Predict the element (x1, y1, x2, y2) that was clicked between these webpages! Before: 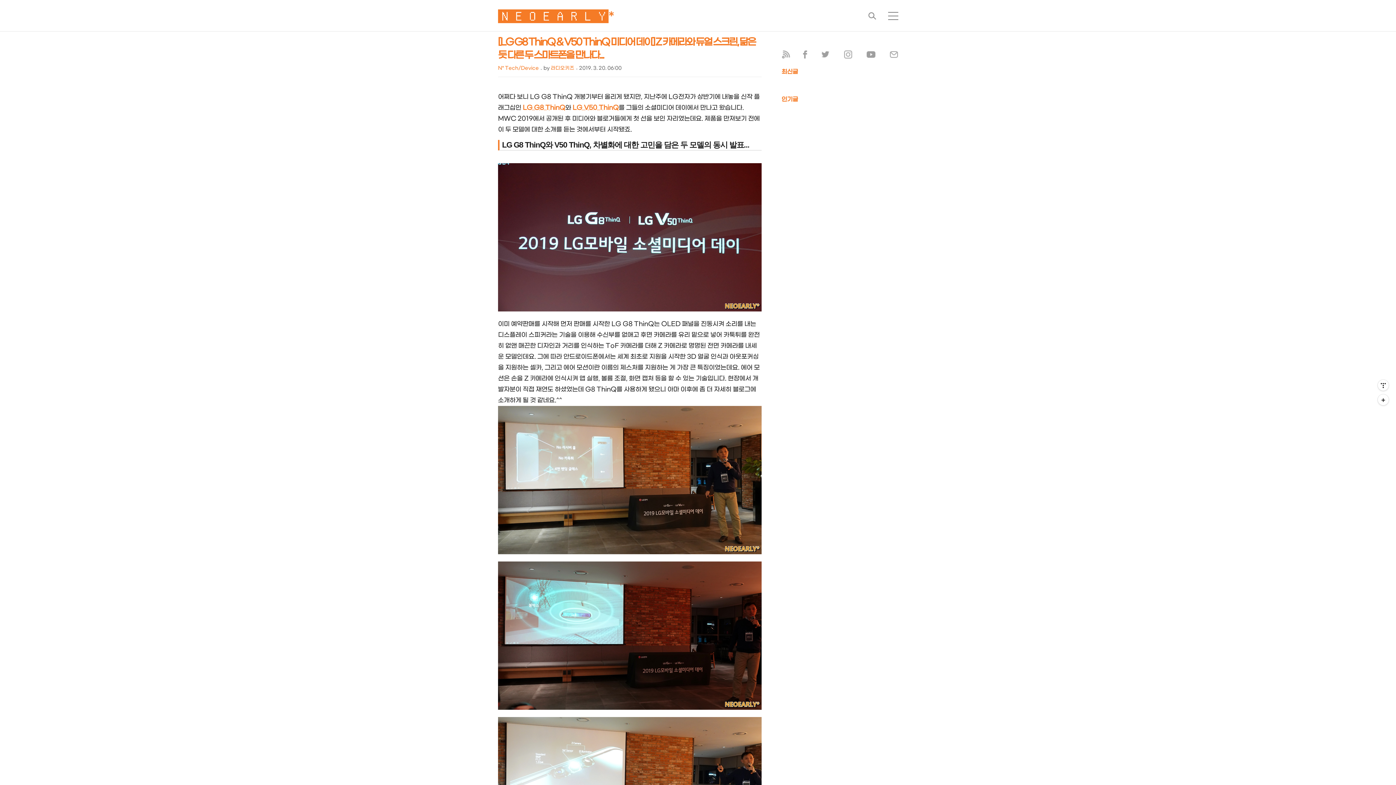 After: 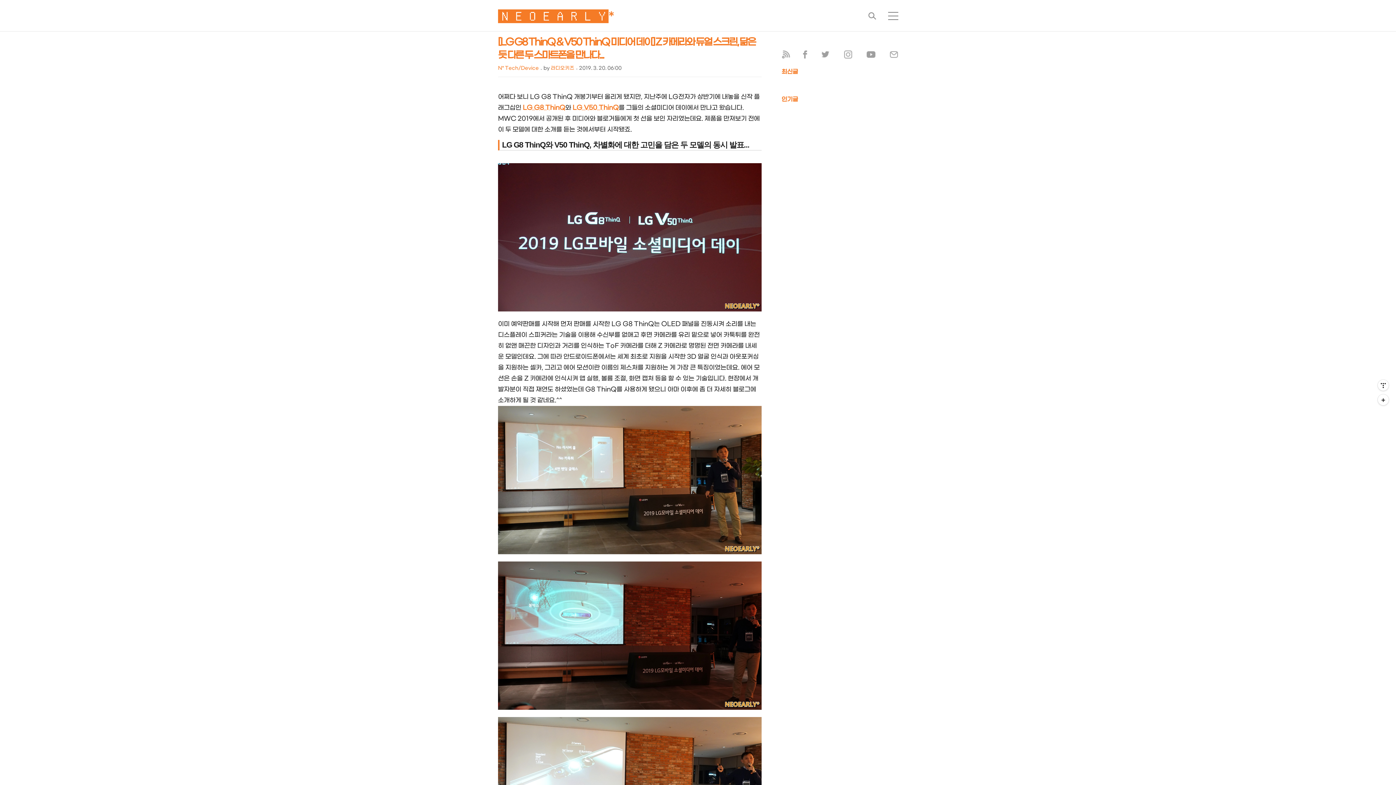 Action: bbox: (803, 53, 808, 60) label:  